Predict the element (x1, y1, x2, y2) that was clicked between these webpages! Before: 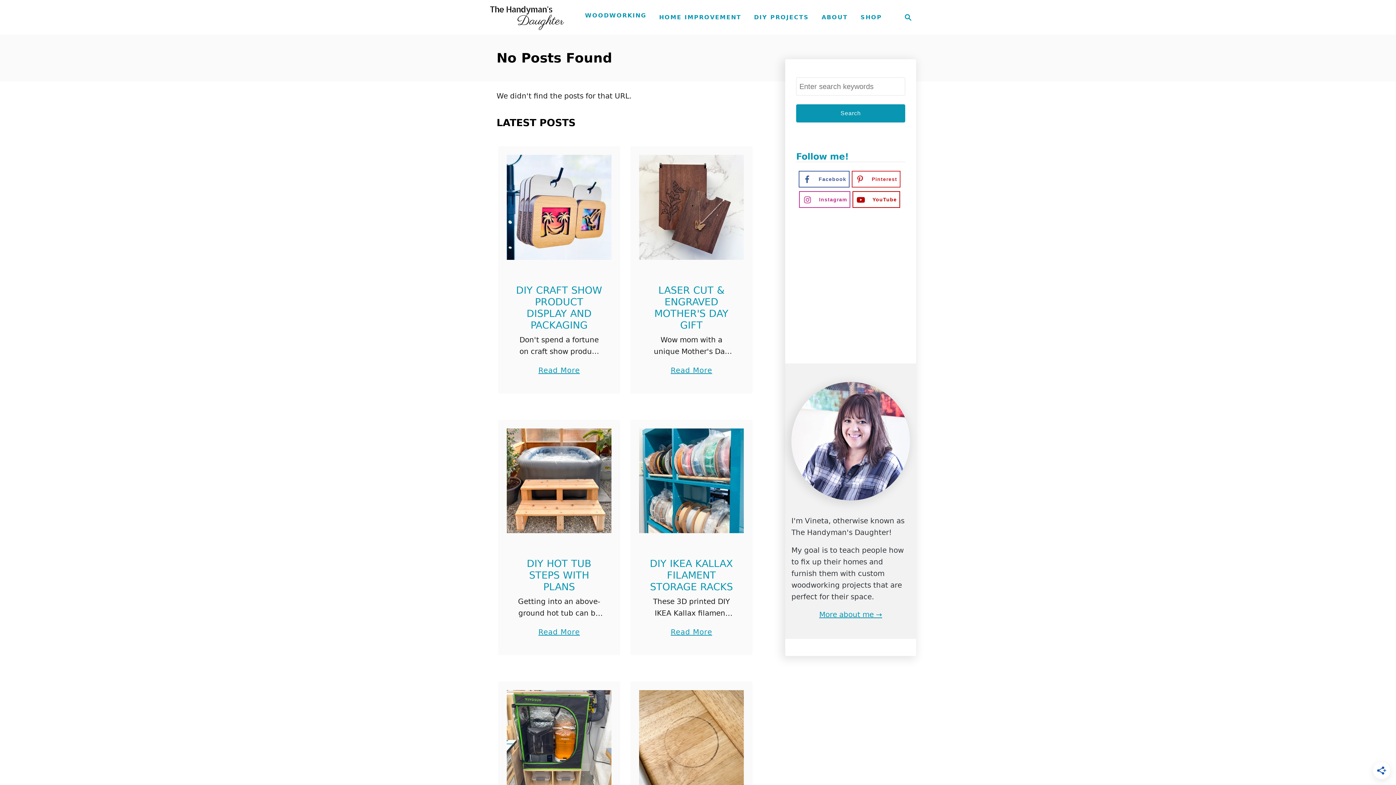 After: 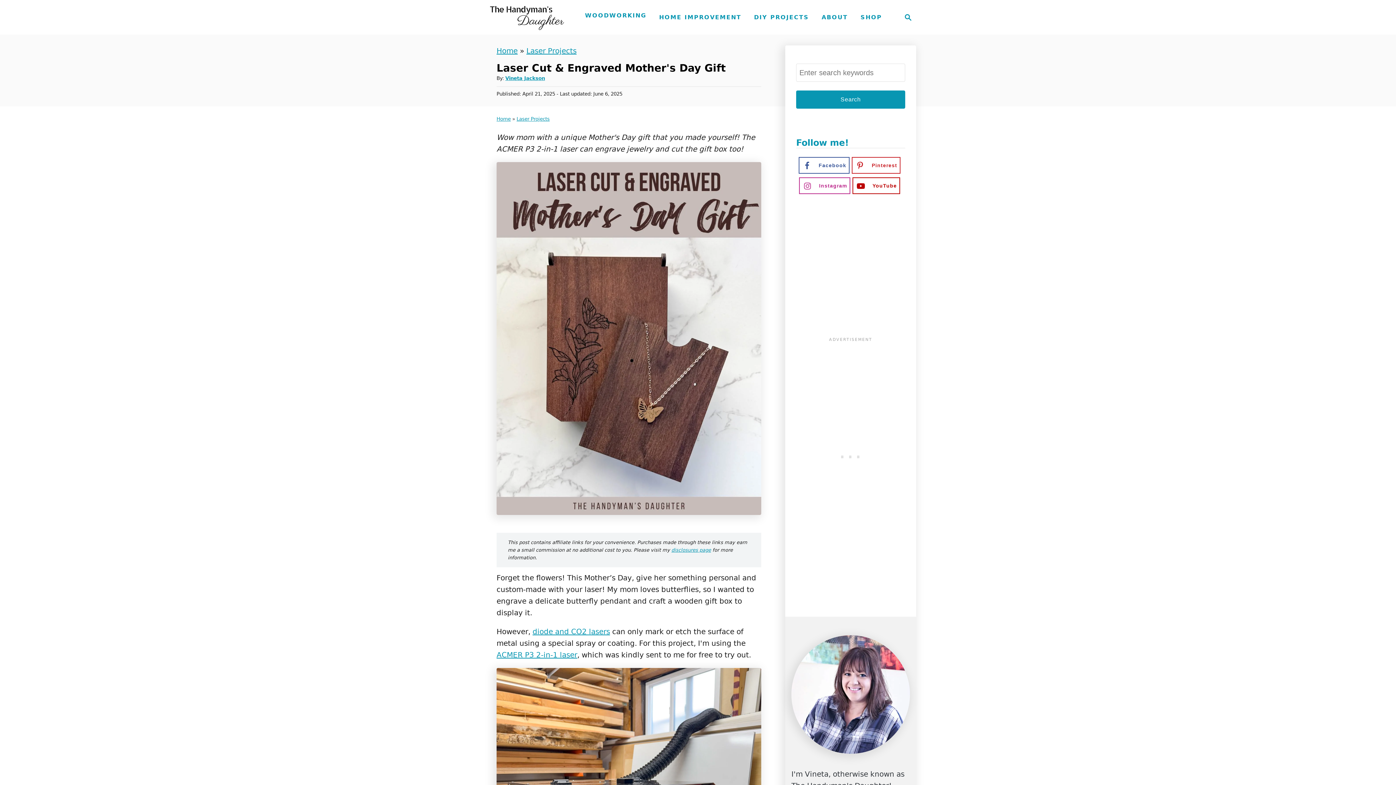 Action: bbox: (654, 284, 728, 330) label: LASER CUT & ENGRAVED MOTHER'S DAY GIFT